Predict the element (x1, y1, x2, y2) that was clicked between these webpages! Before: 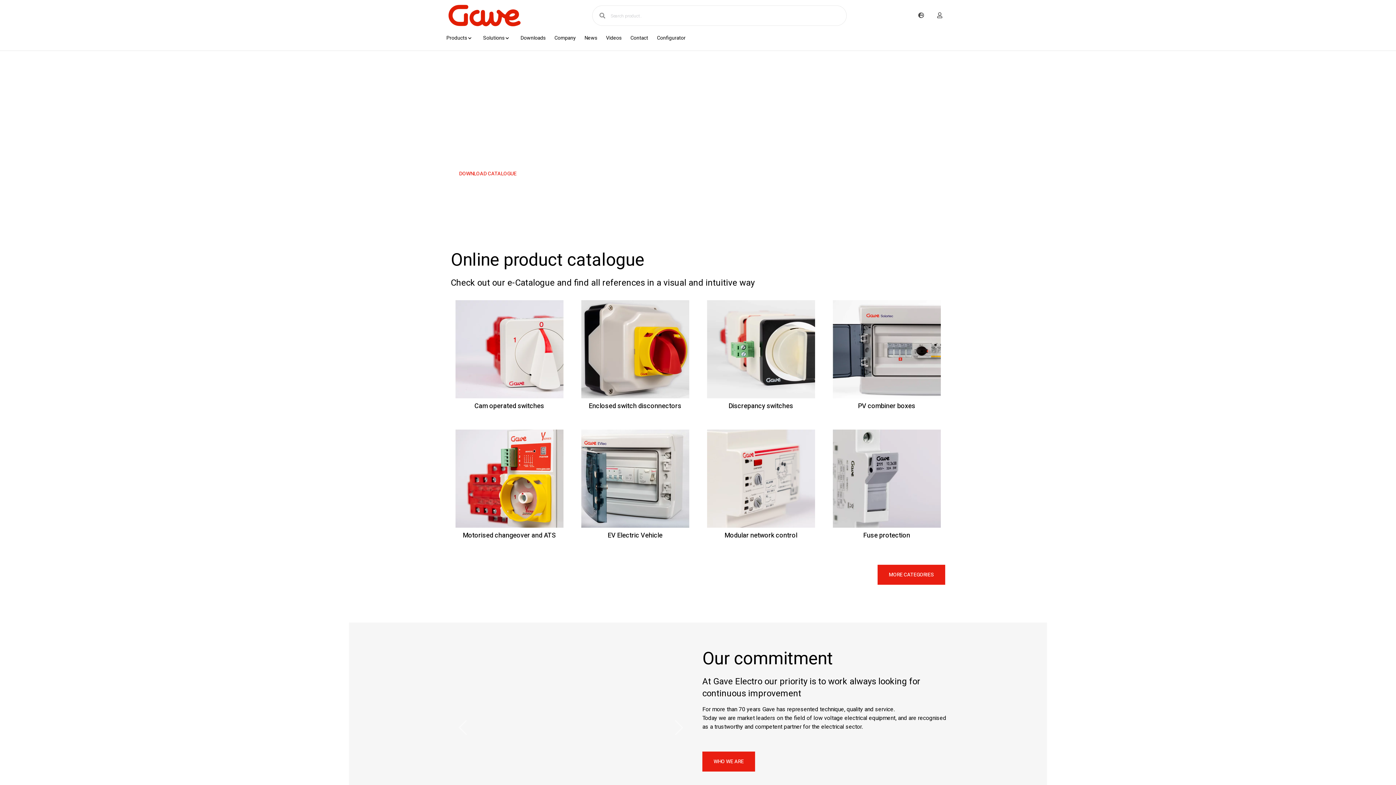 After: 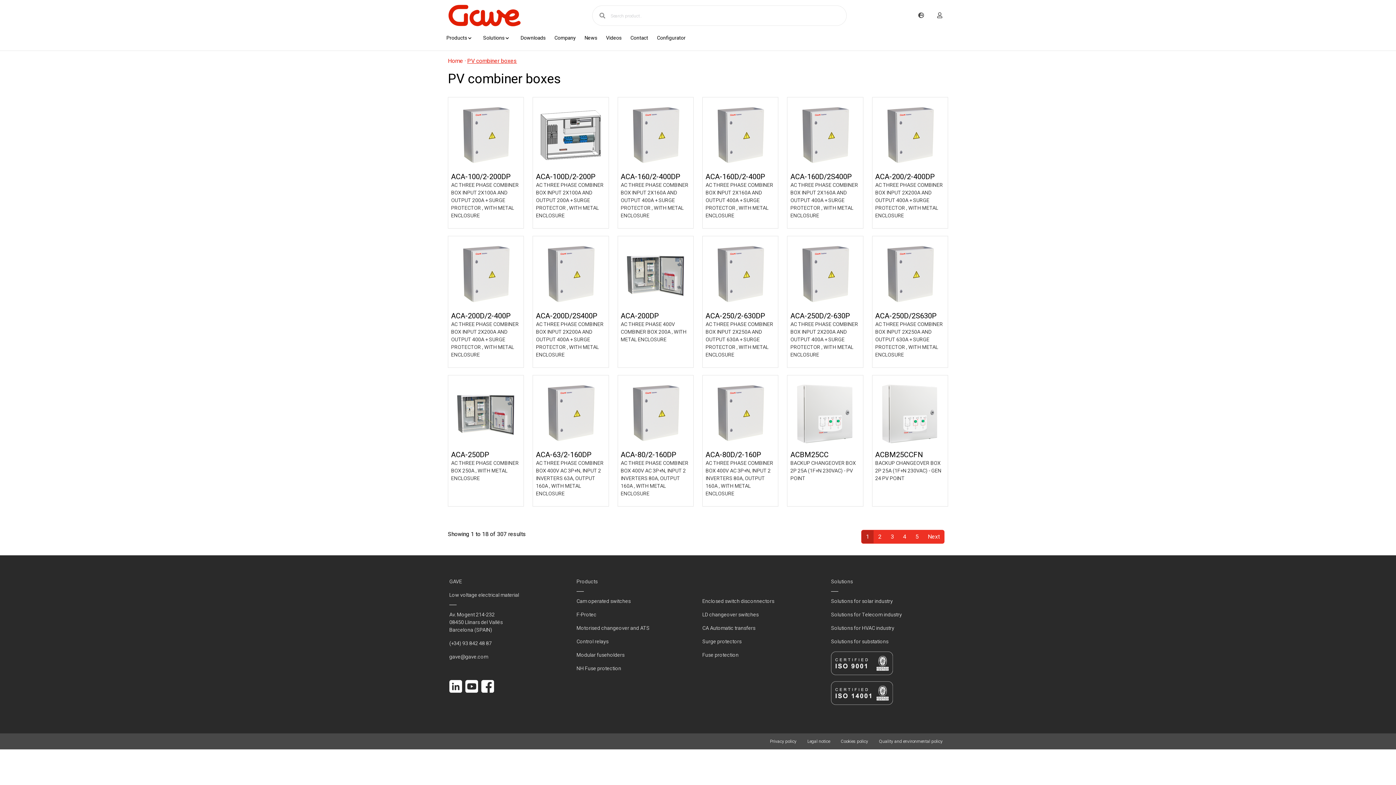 Action: label: PV combiner boxes bbox: (828, 300, 945, 424)